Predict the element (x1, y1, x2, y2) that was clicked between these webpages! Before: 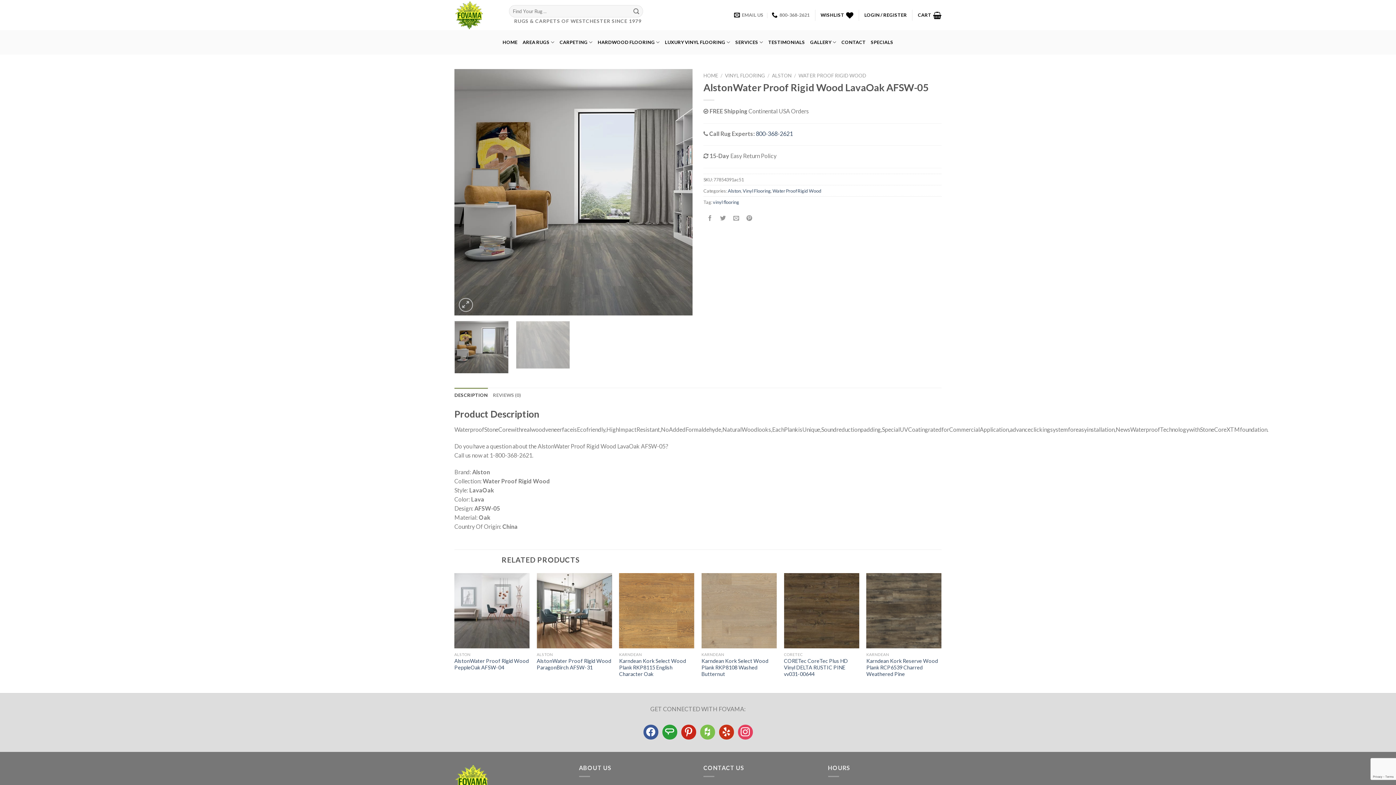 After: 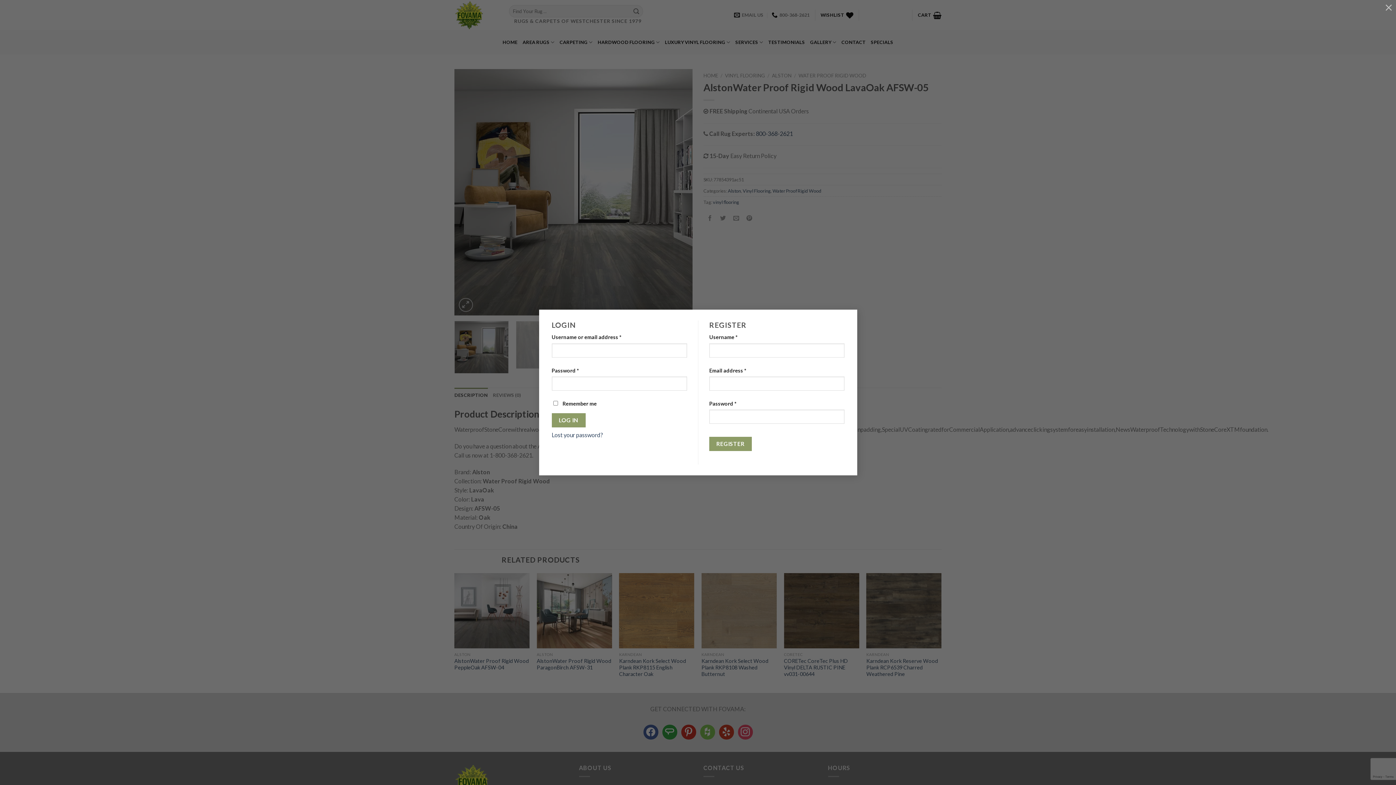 Action: label: LOGIN / REGISTER bbox: (864, 8, 907, 21)